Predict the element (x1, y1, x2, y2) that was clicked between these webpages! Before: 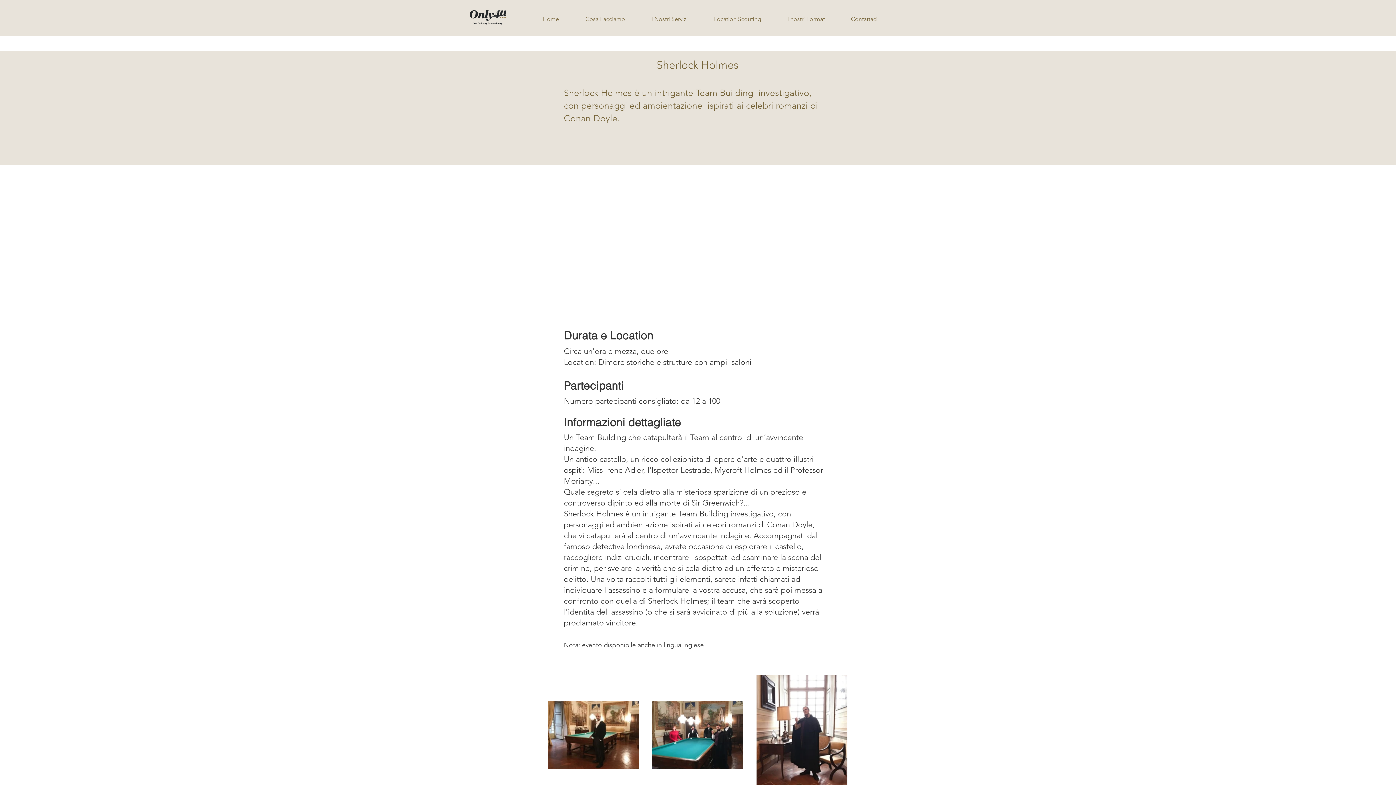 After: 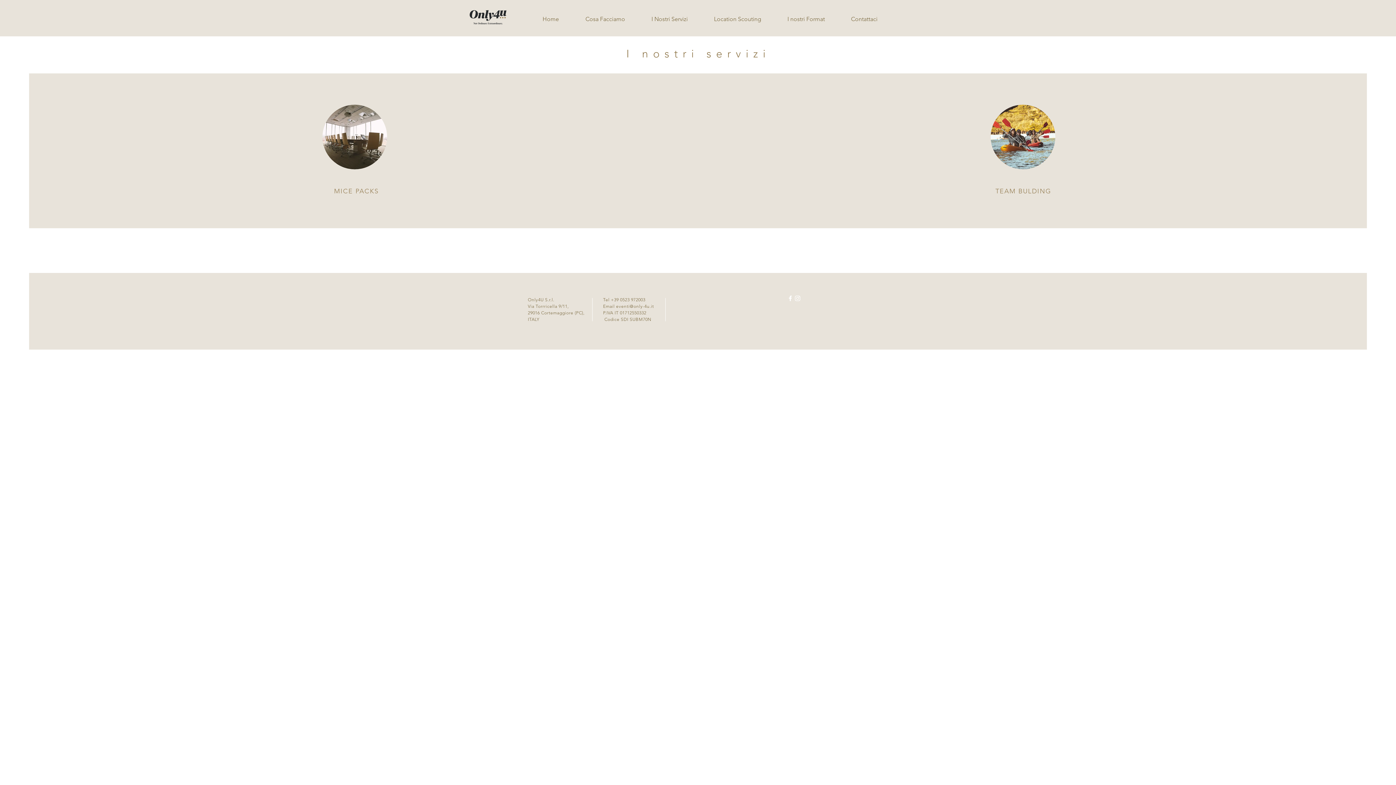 Action: bbox: (774, 10, 838, 28) label: I nostri Format